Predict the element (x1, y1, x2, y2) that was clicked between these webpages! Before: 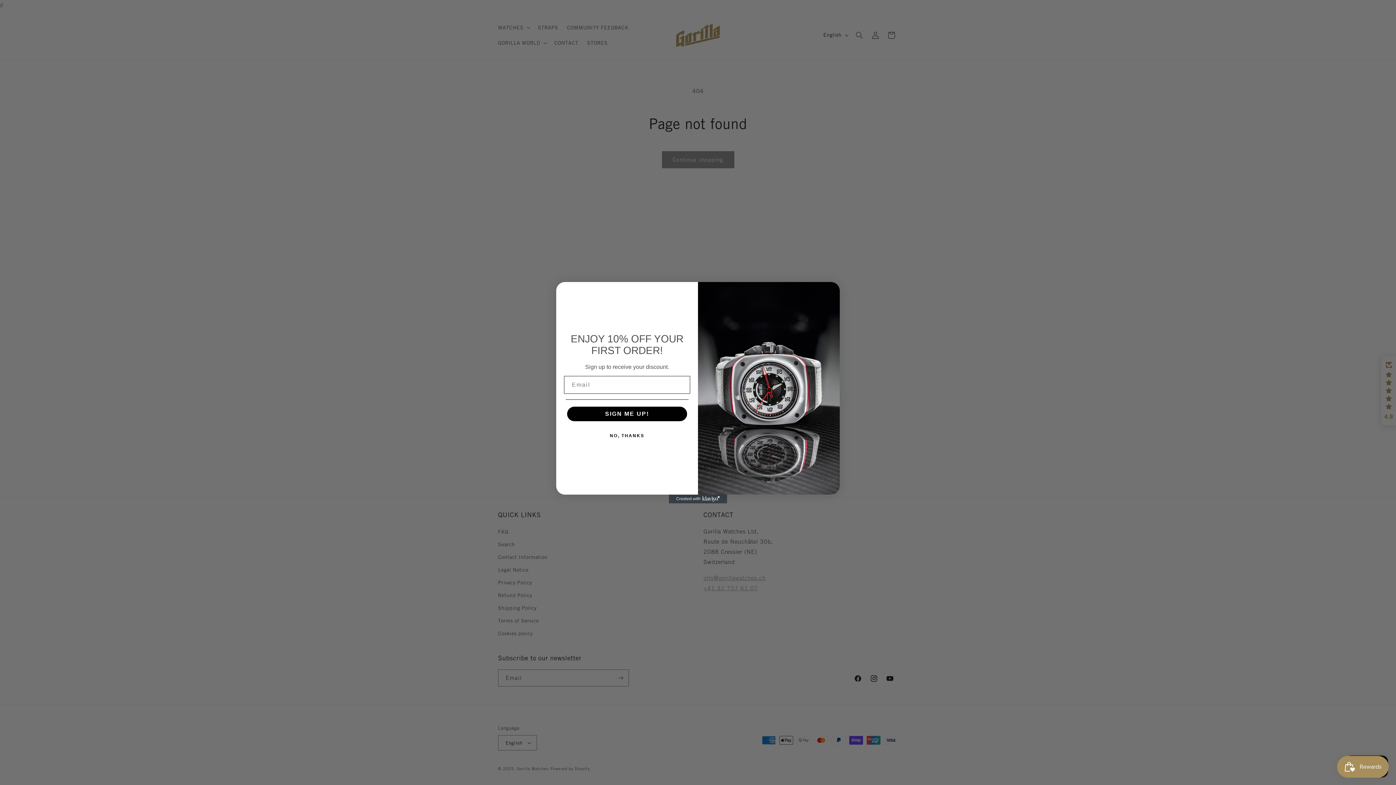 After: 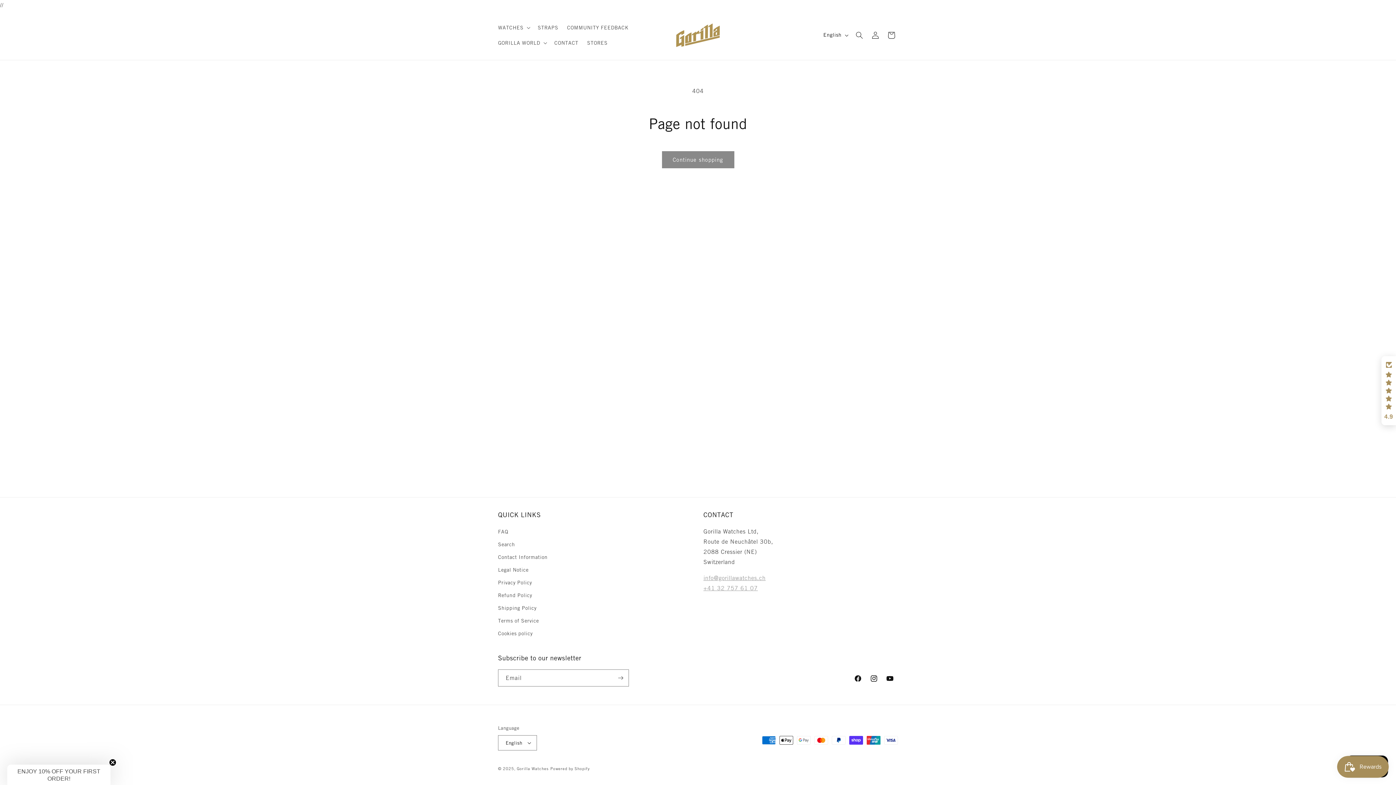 Action: label: NO, THANKS bbox: (565, 428, 688, 443)